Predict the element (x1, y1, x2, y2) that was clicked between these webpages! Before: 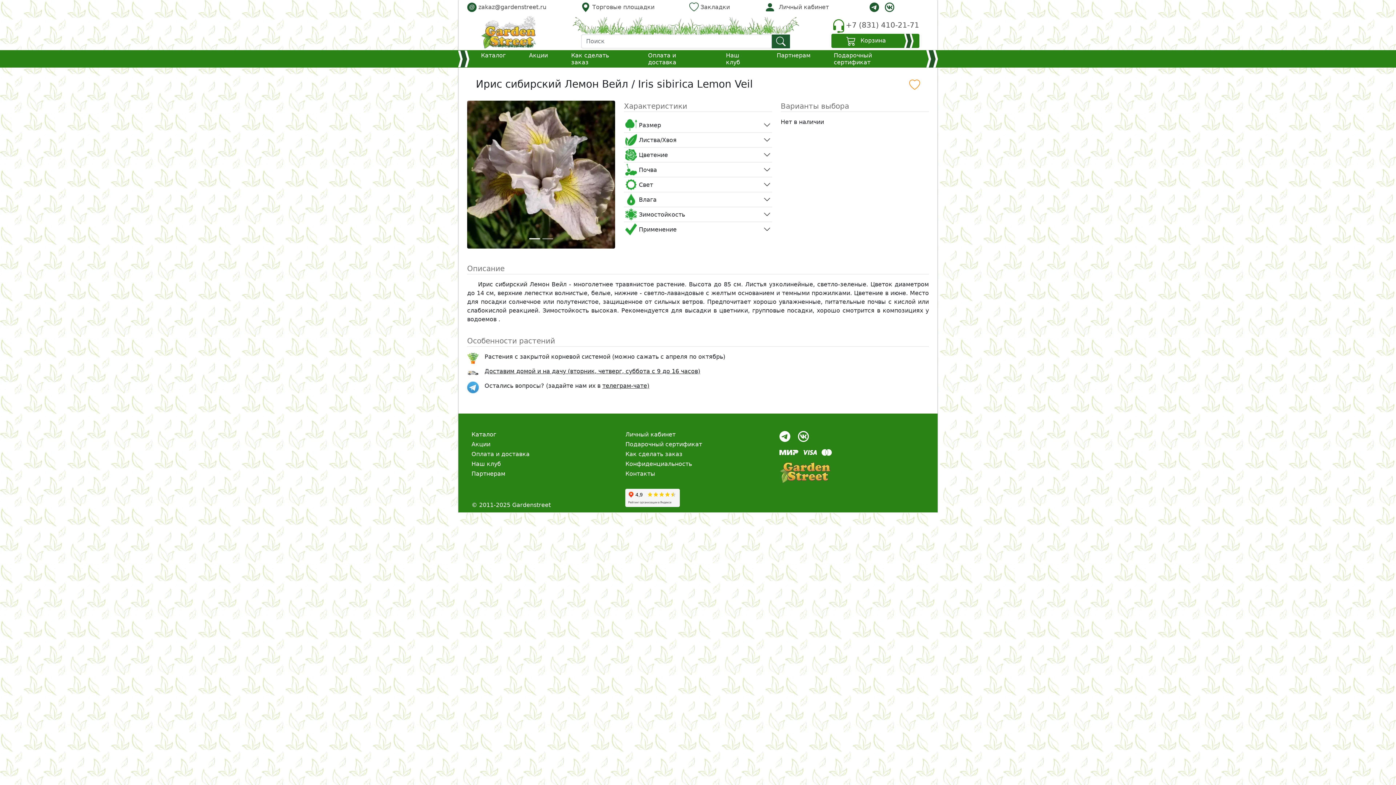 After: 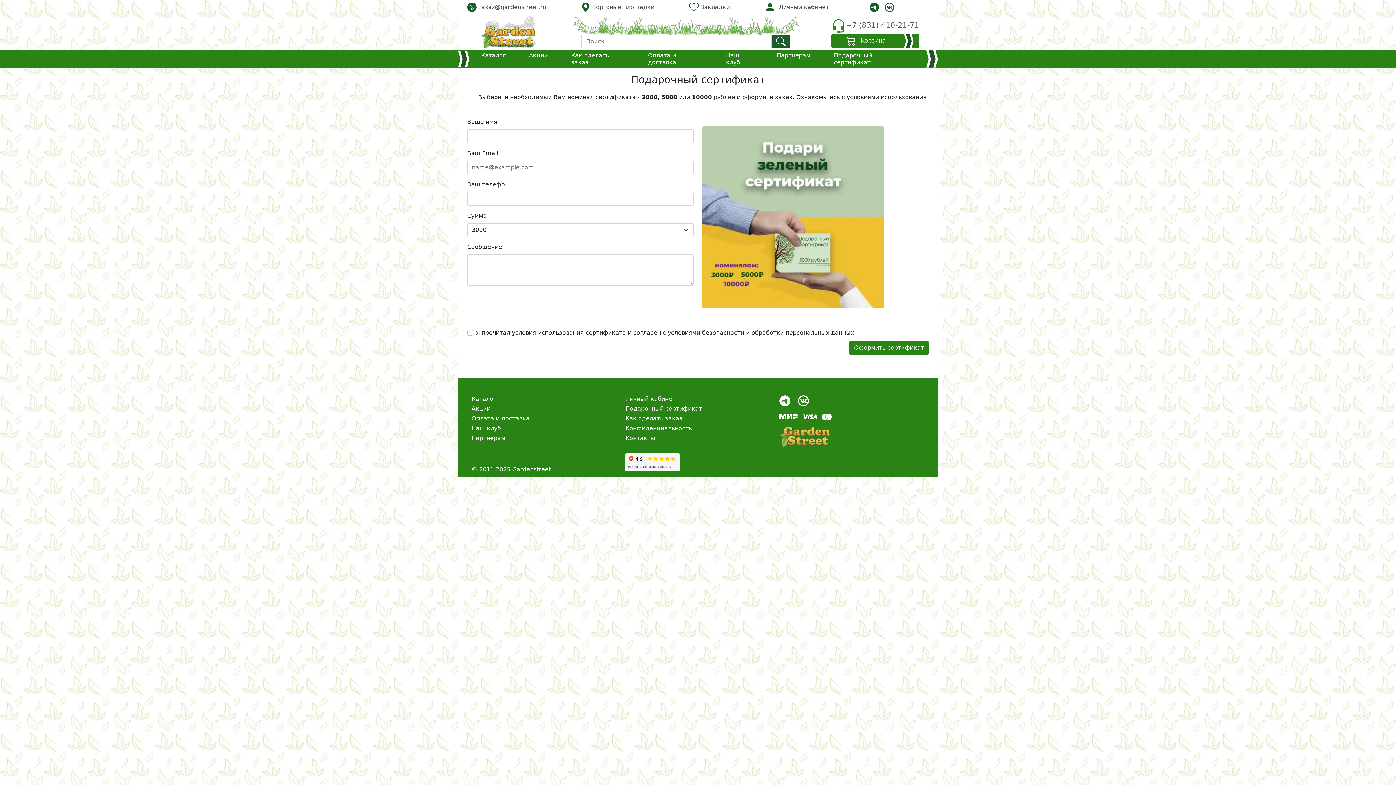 Action: label: Подарочный сертификат bbox: (625, 441, 702, 448)